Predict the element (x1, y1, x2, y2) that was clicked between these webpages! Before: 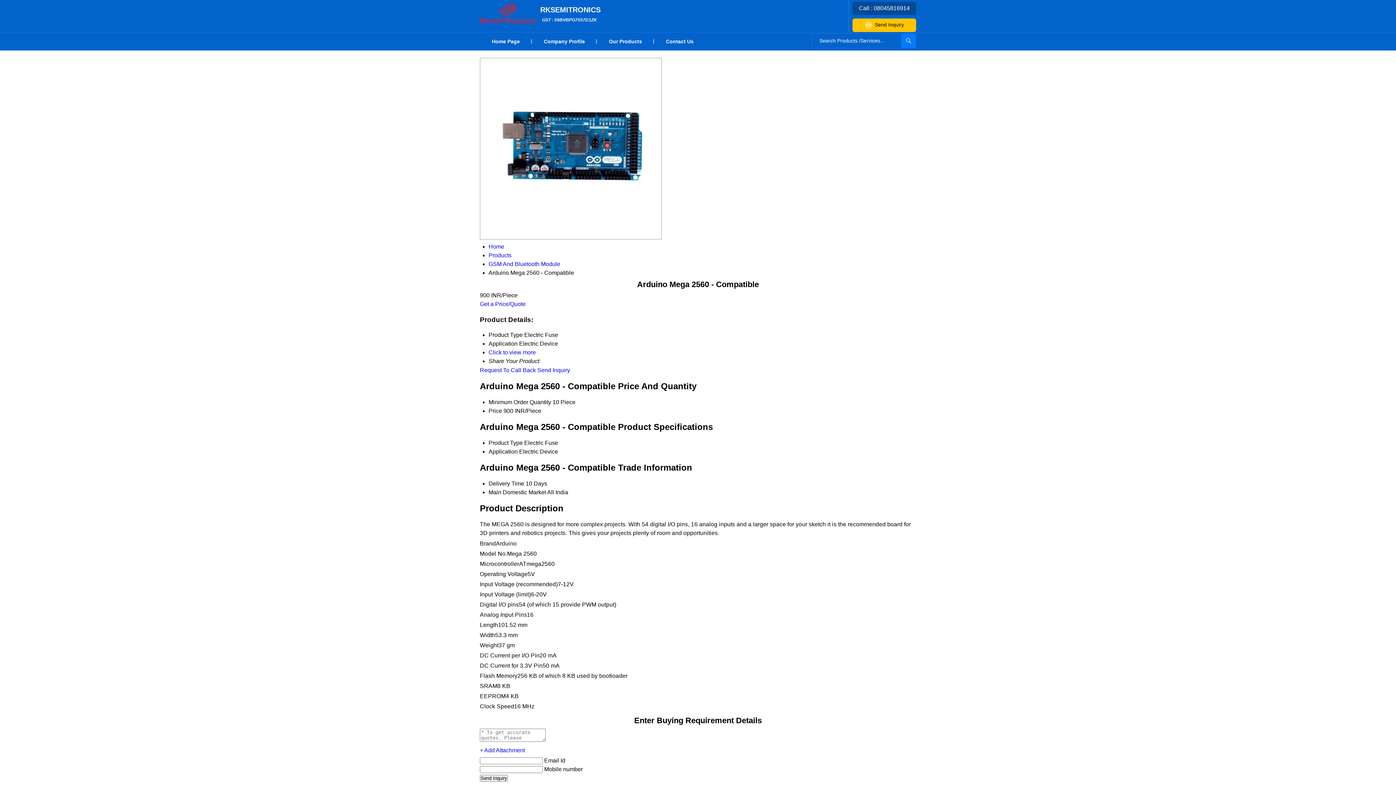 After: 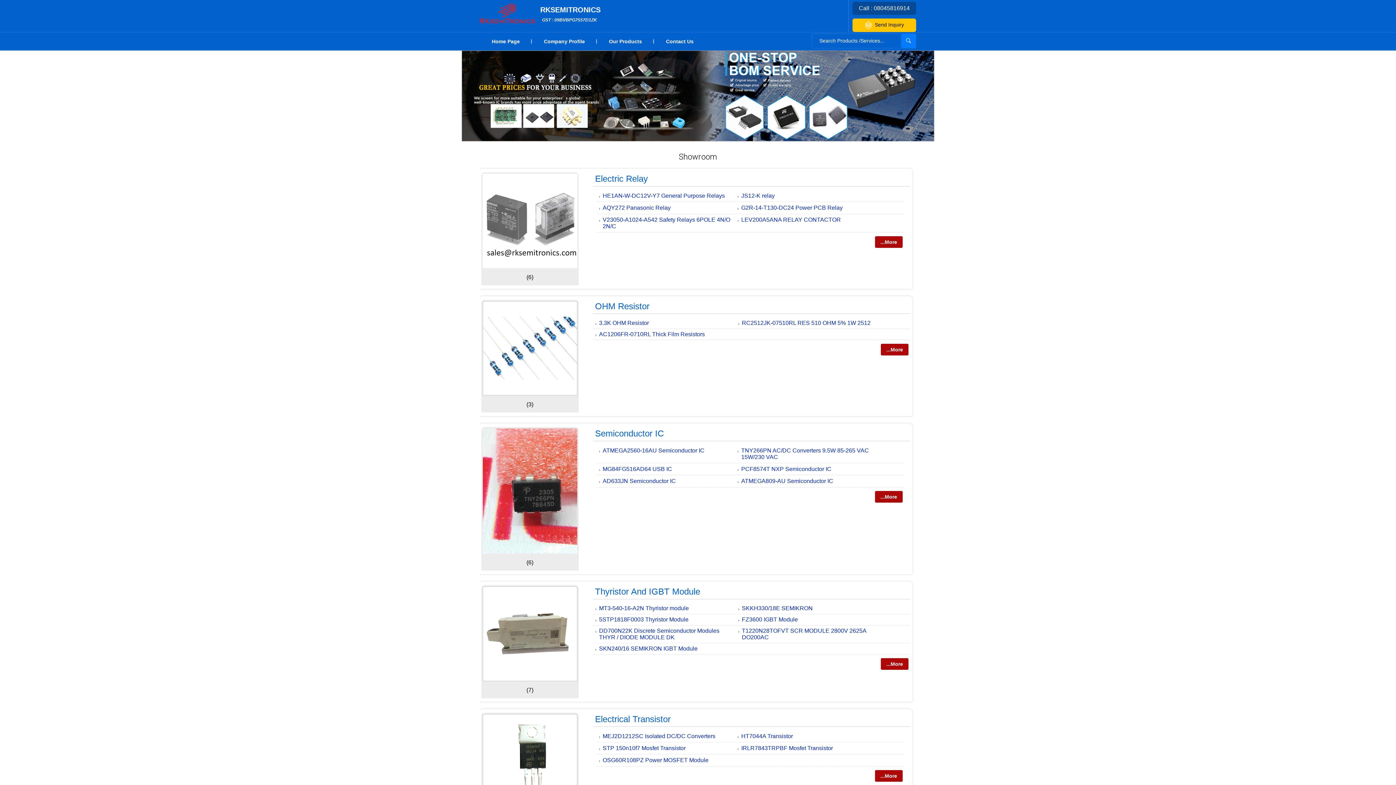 Action: label: Products bbox: (488, 252, 511, 258)